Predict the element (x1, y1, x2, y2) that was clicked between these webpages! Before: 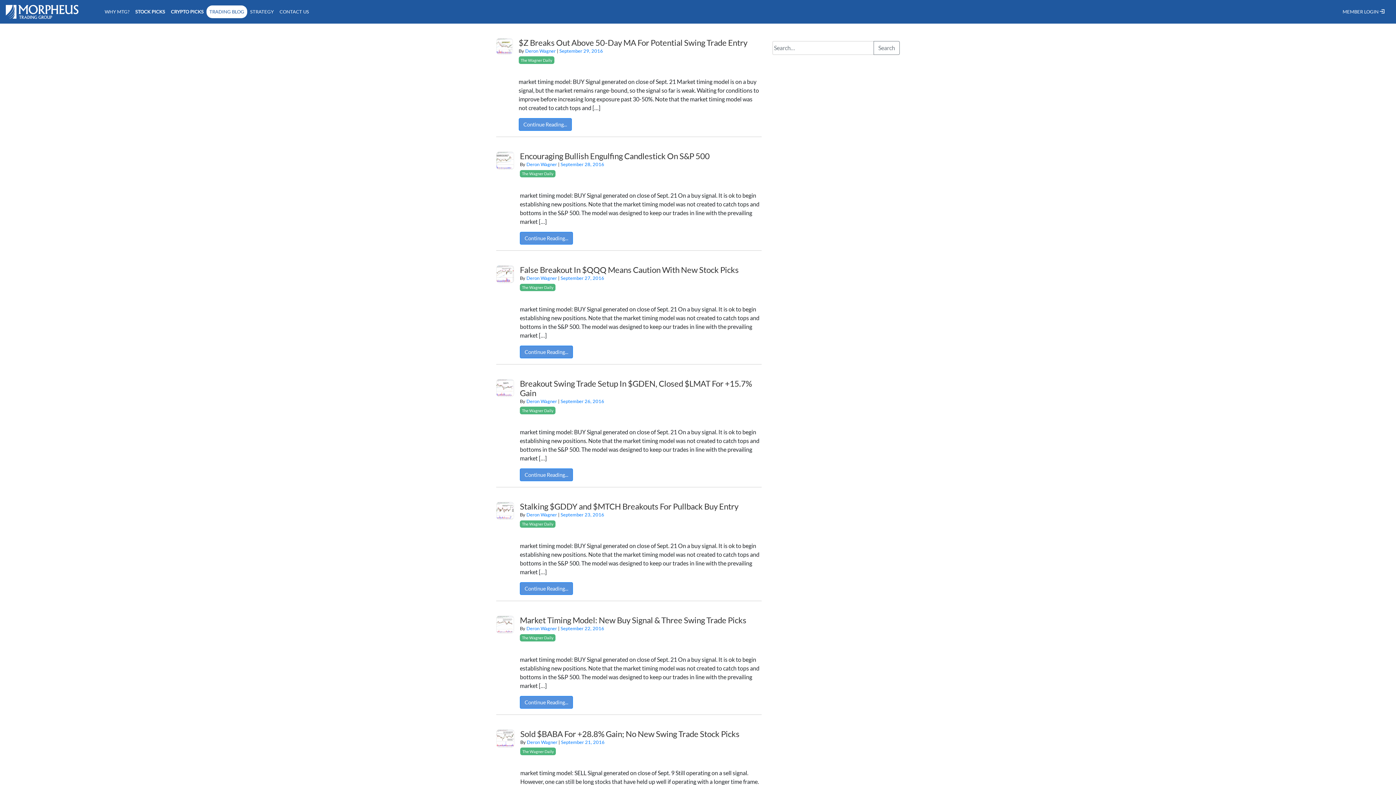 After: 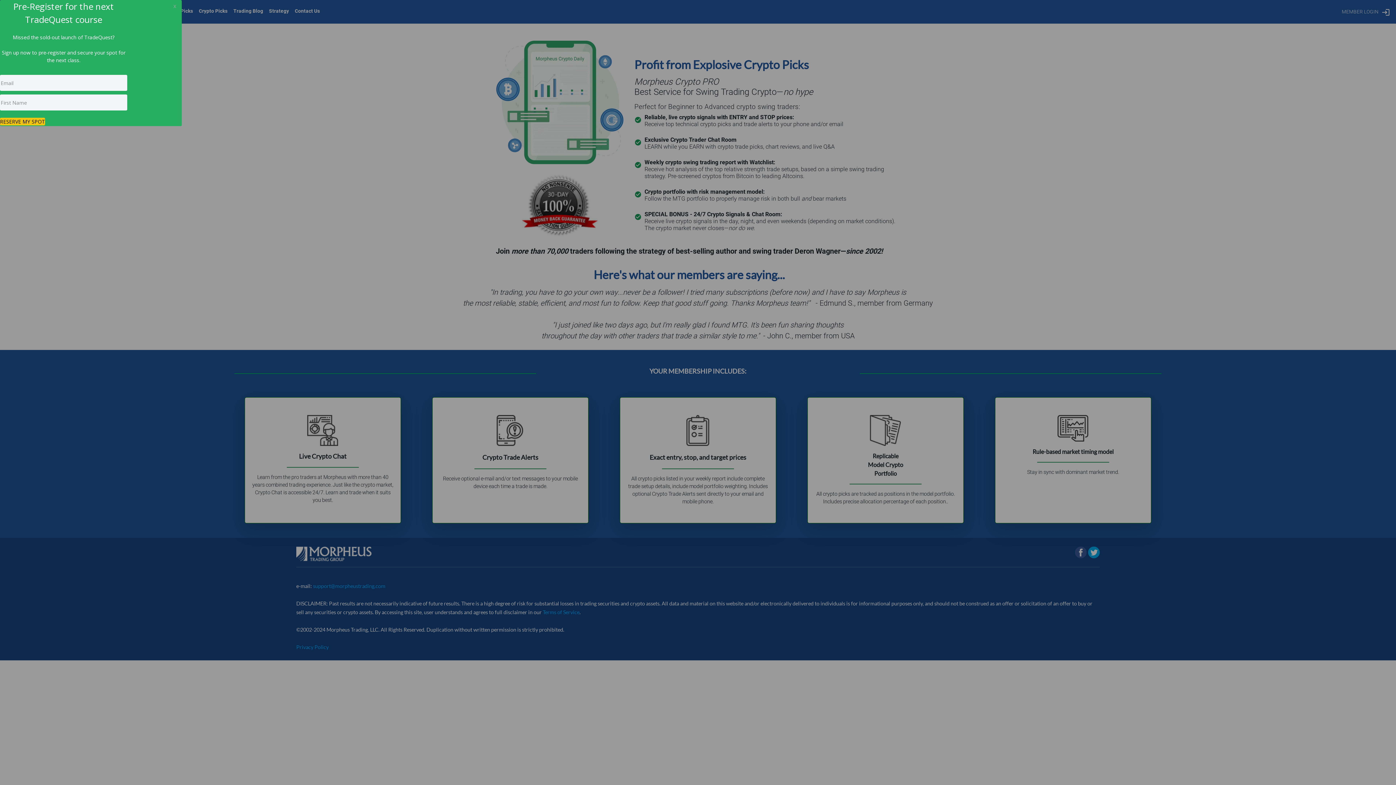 Action: label: CRYPTO PICKS bbox: (168, 5, 206, 18)